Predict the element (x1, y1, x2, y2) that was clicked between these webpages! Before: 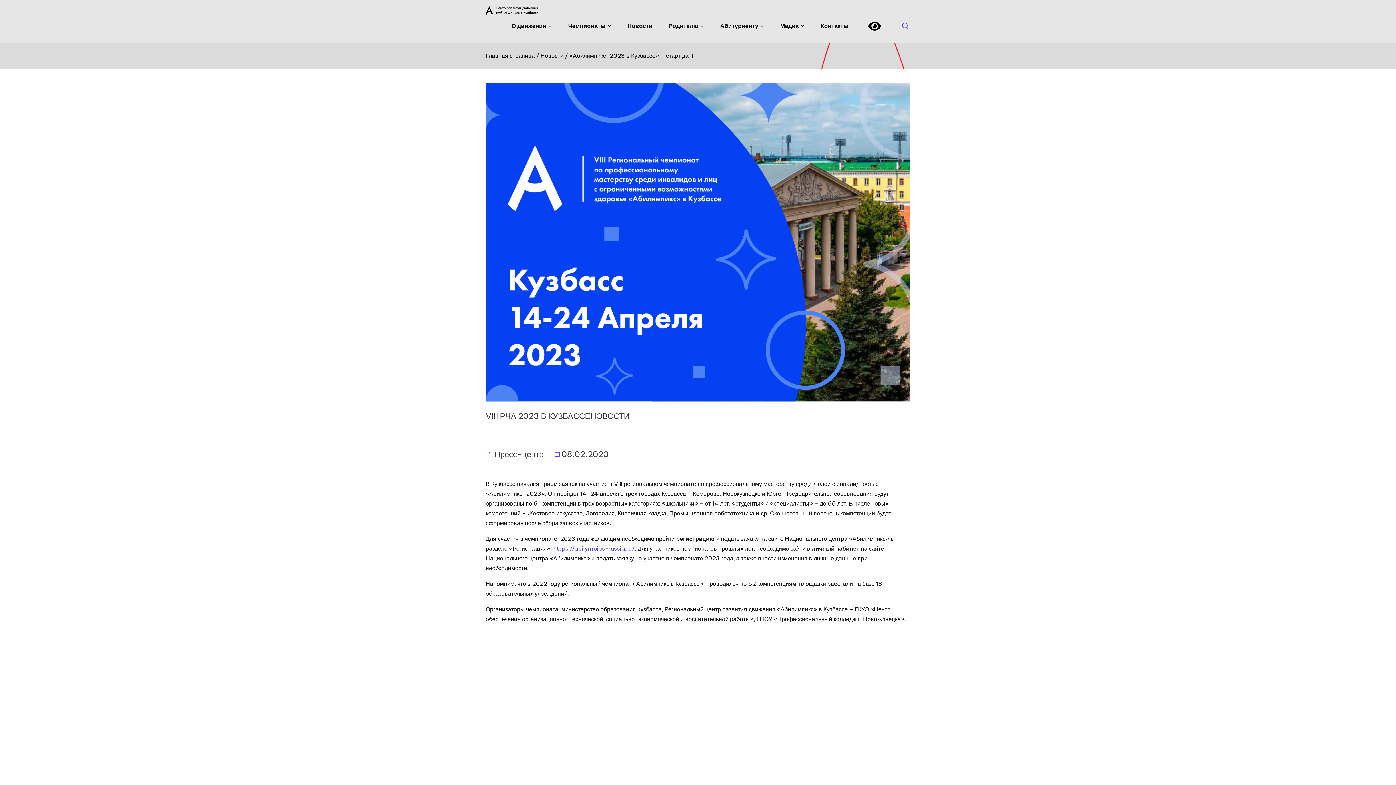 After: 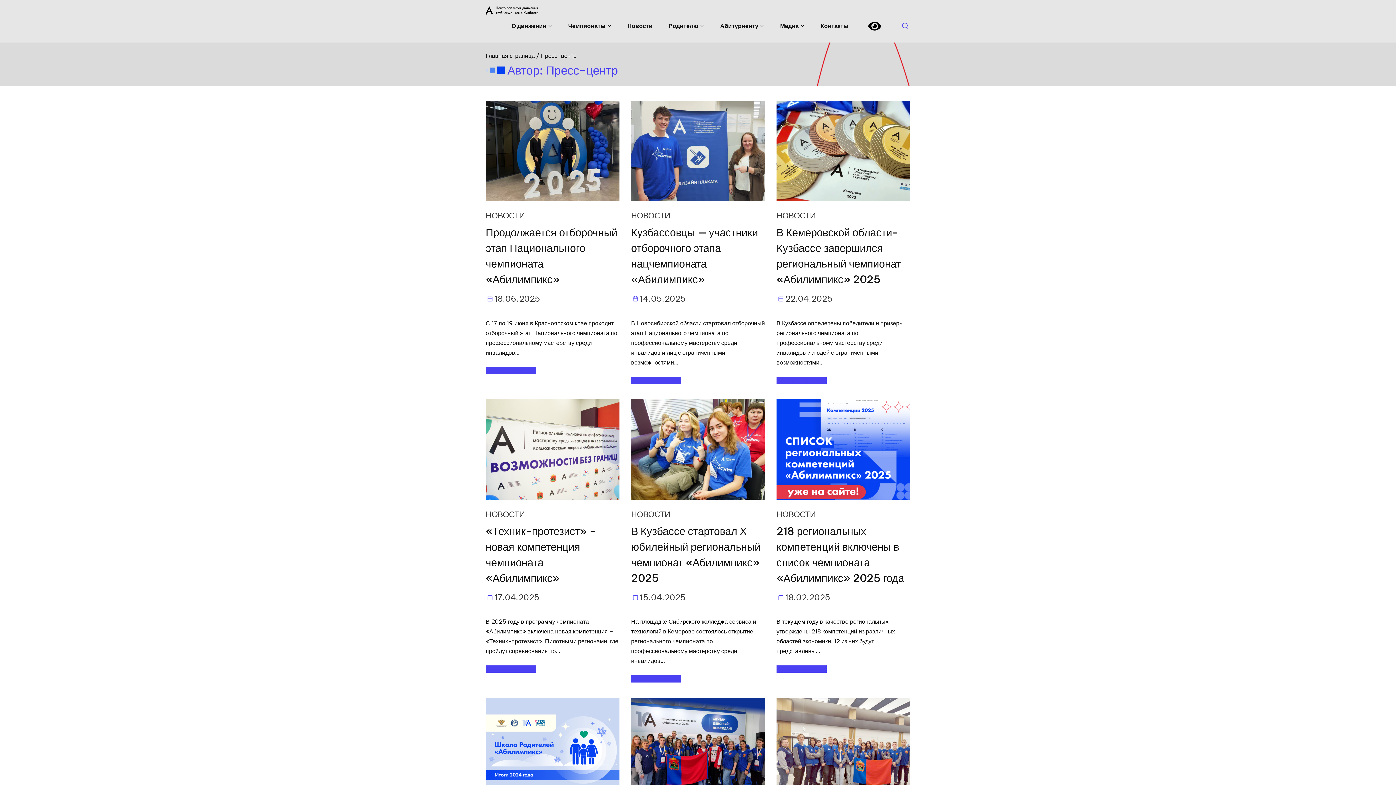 Action: bbox: (494, 449, 543, 459) label: Пресс-центр